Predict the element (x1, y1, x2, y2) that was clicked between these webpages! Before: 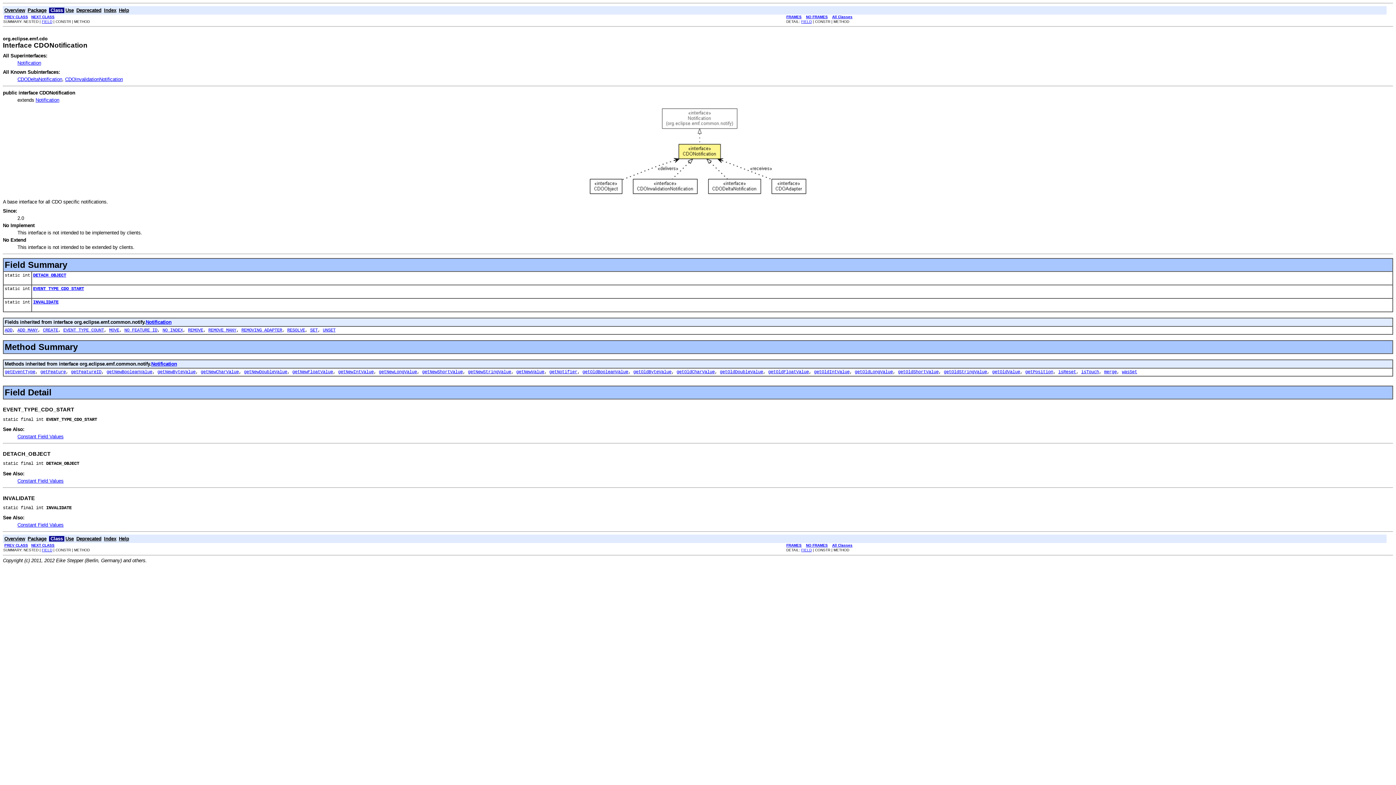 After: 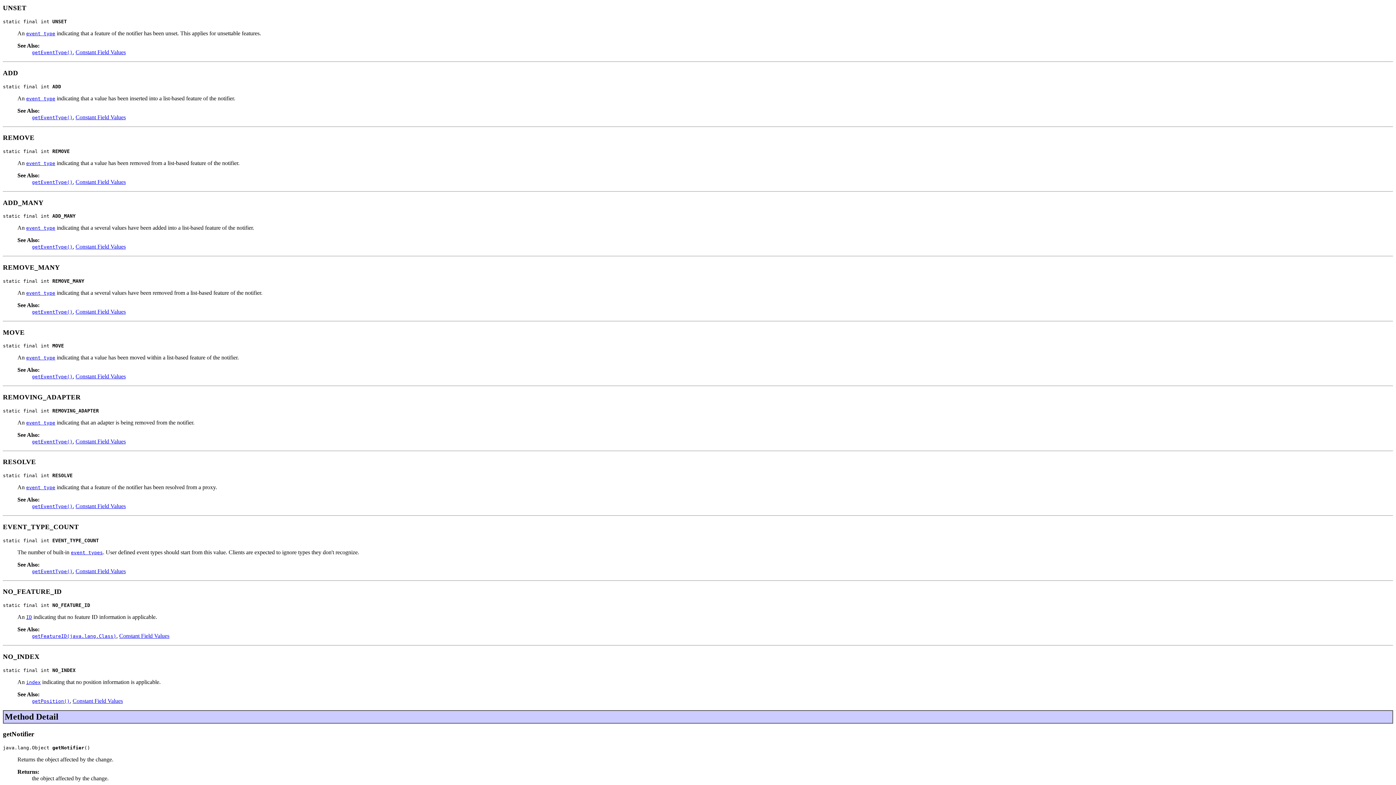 Action: bbox: (322, 328, 335, 333) label: UNSET